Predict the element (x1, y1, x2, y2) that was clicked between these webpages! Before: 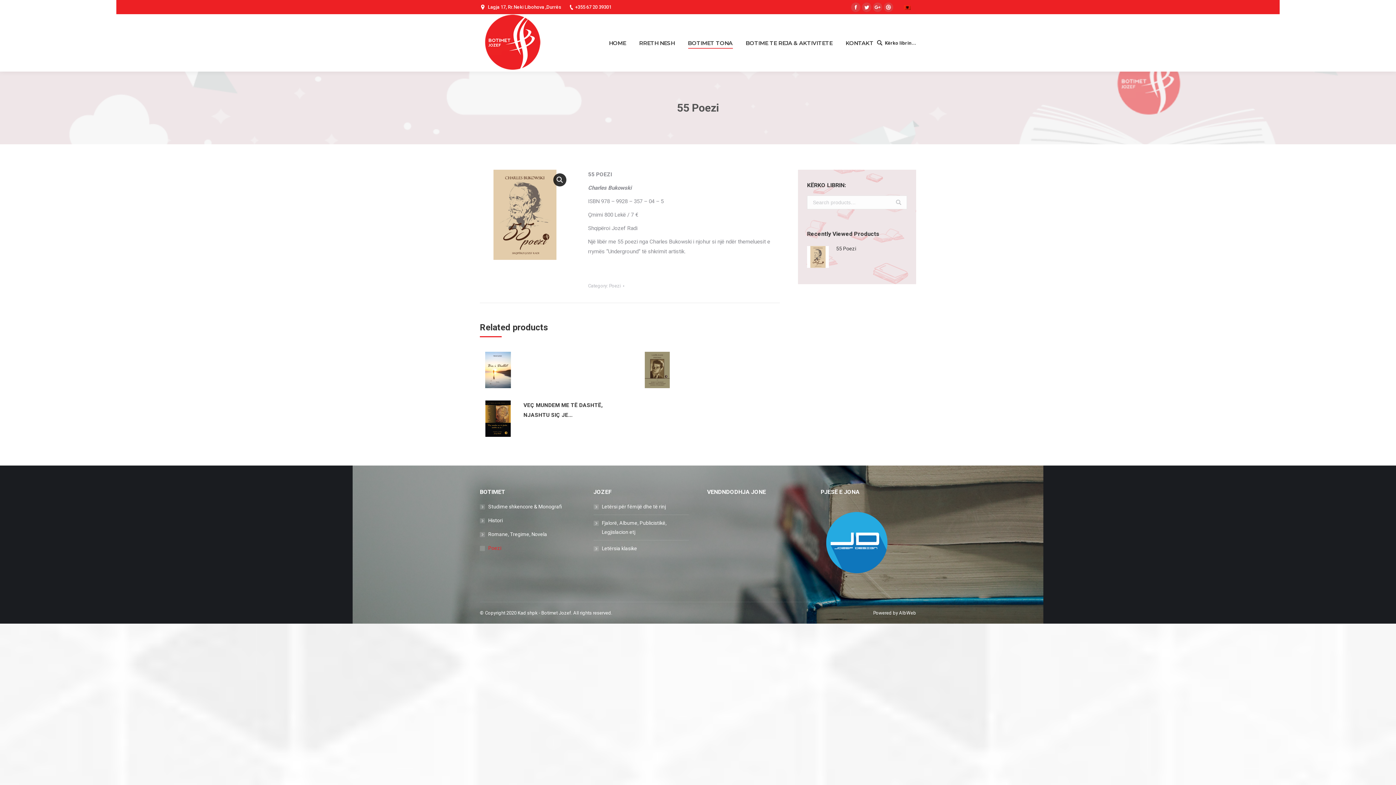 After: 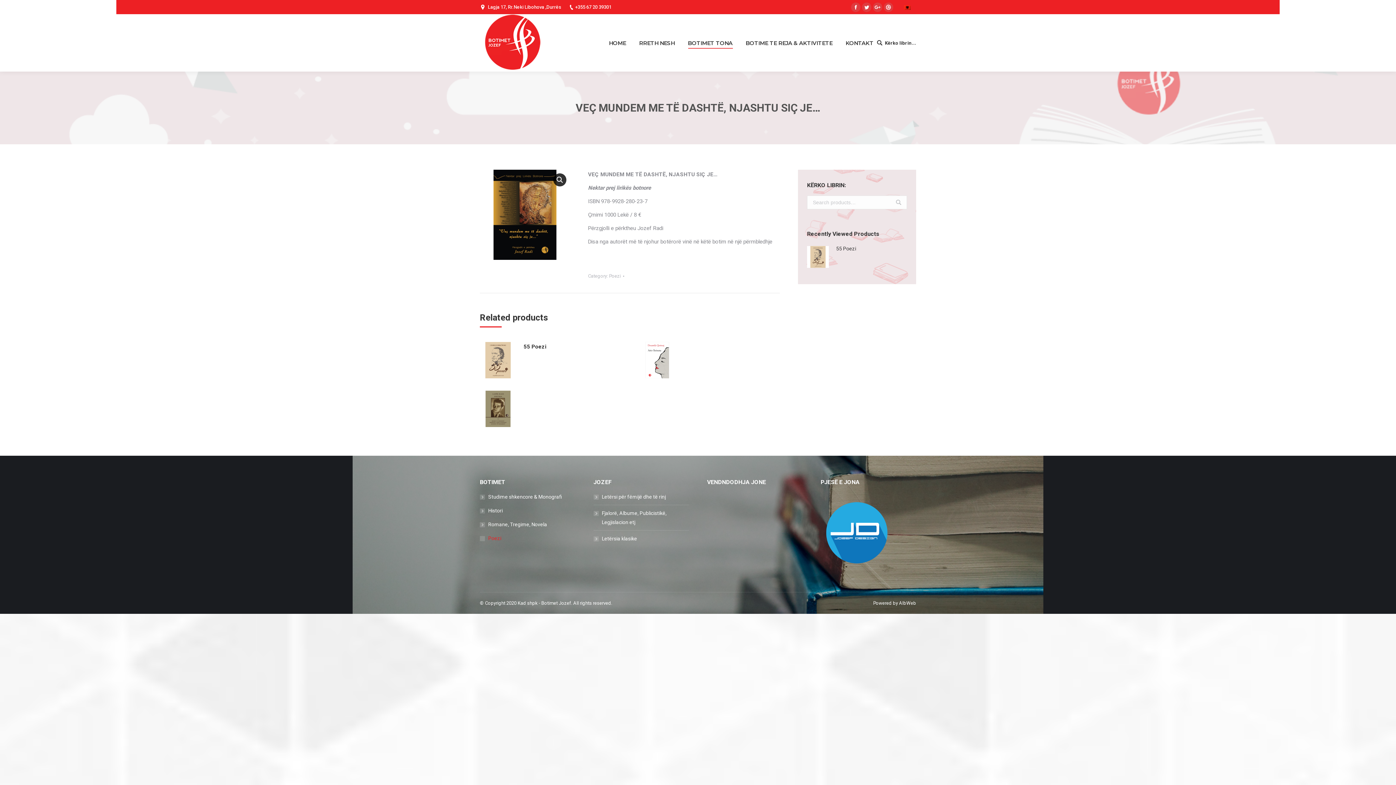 Action: bbox: (523, 400, 620, 420) label: VEÇ MUNDEM ME TË DASHTË, NJASHTU SIÇ JE...